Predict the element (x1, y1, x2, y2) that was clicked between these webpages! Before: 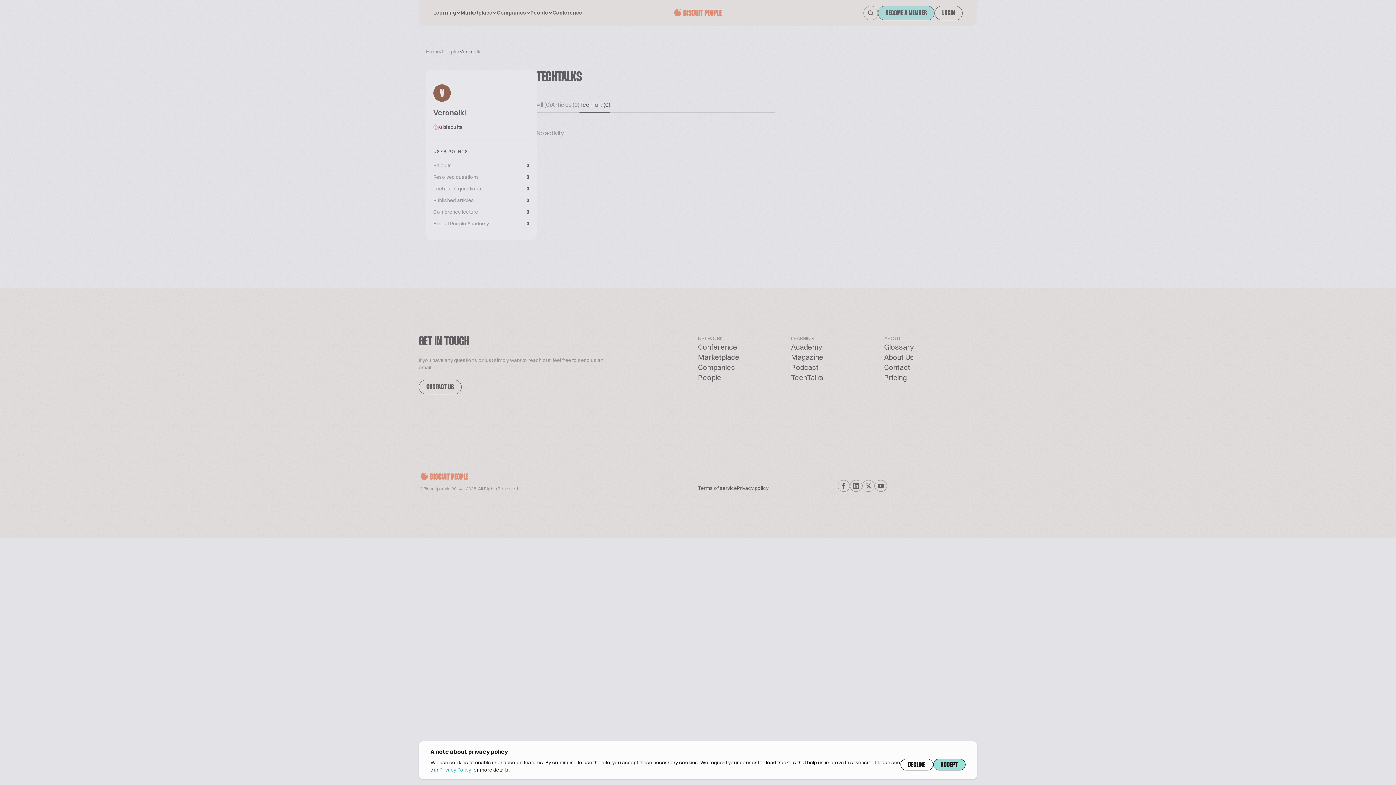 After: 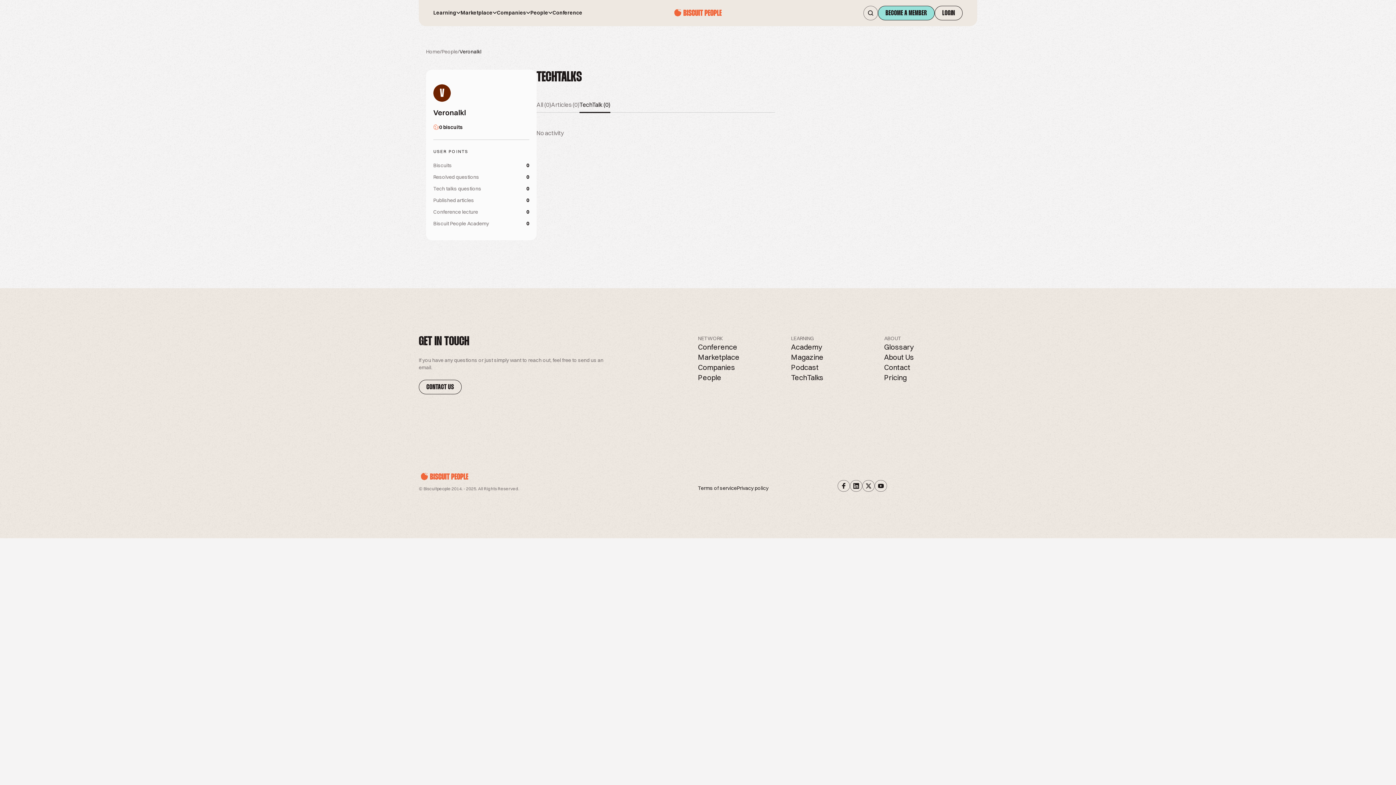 Action: bbox: (933, 759, 965, 770) label: ACCEPT